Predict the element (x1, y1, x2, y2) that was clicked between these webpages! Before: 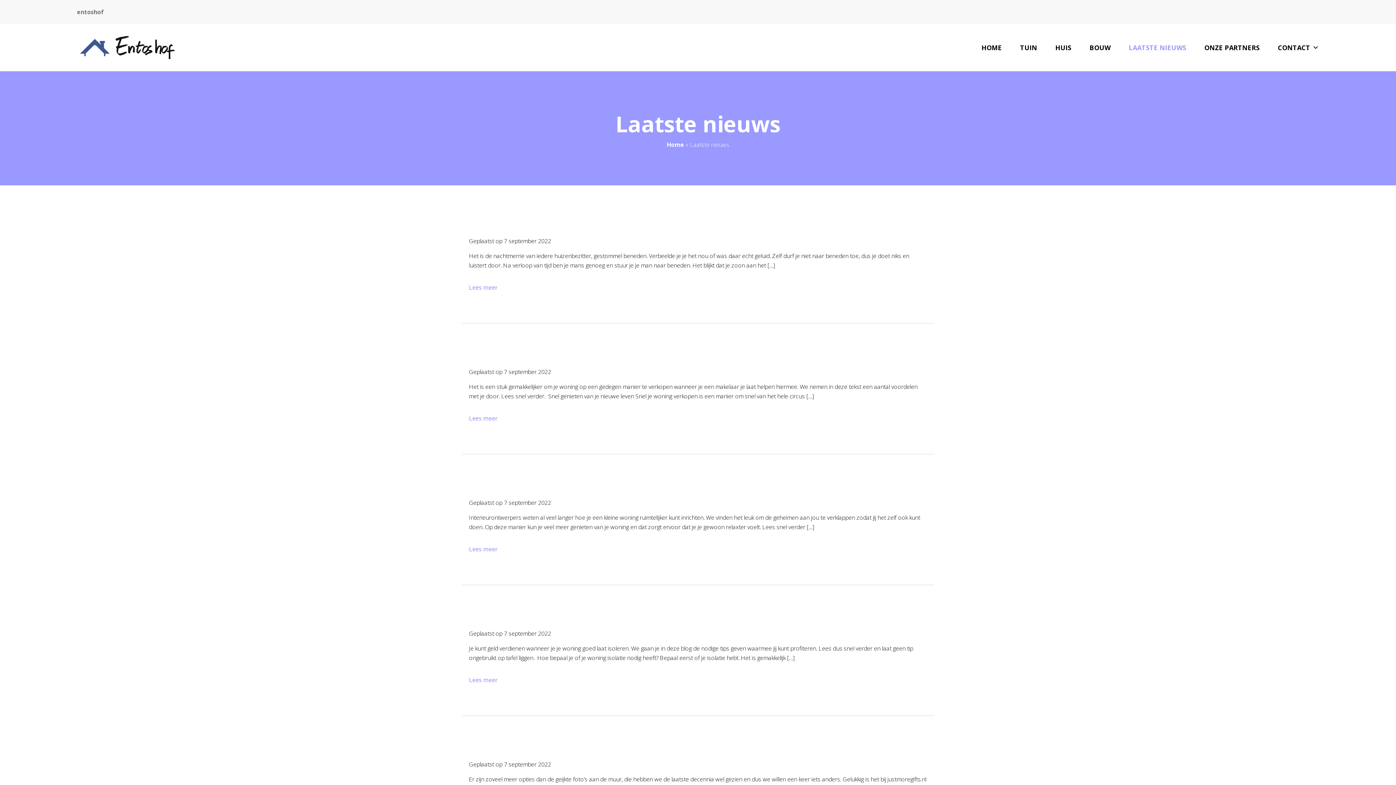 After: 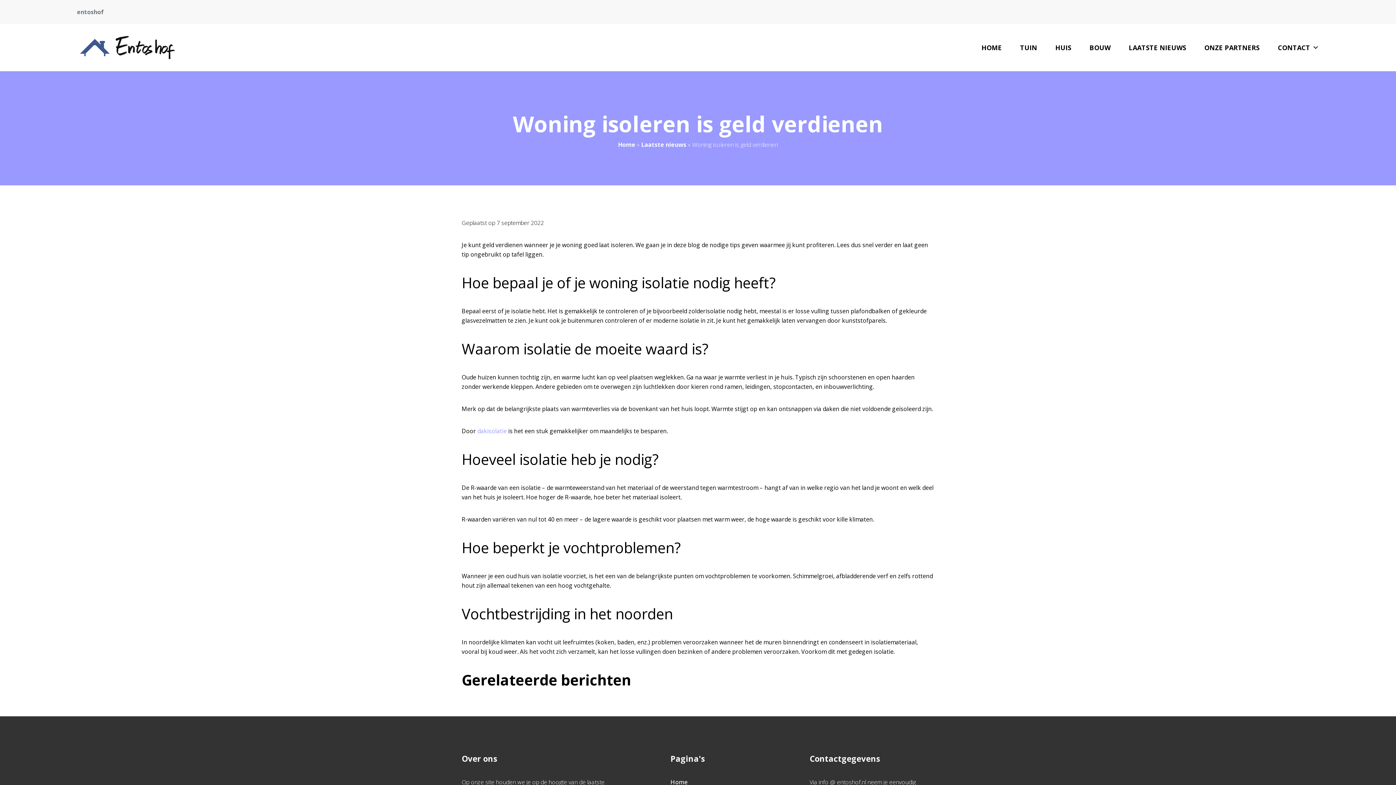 Action: label: Lees meer bbox: (469, 676, 498, 684)